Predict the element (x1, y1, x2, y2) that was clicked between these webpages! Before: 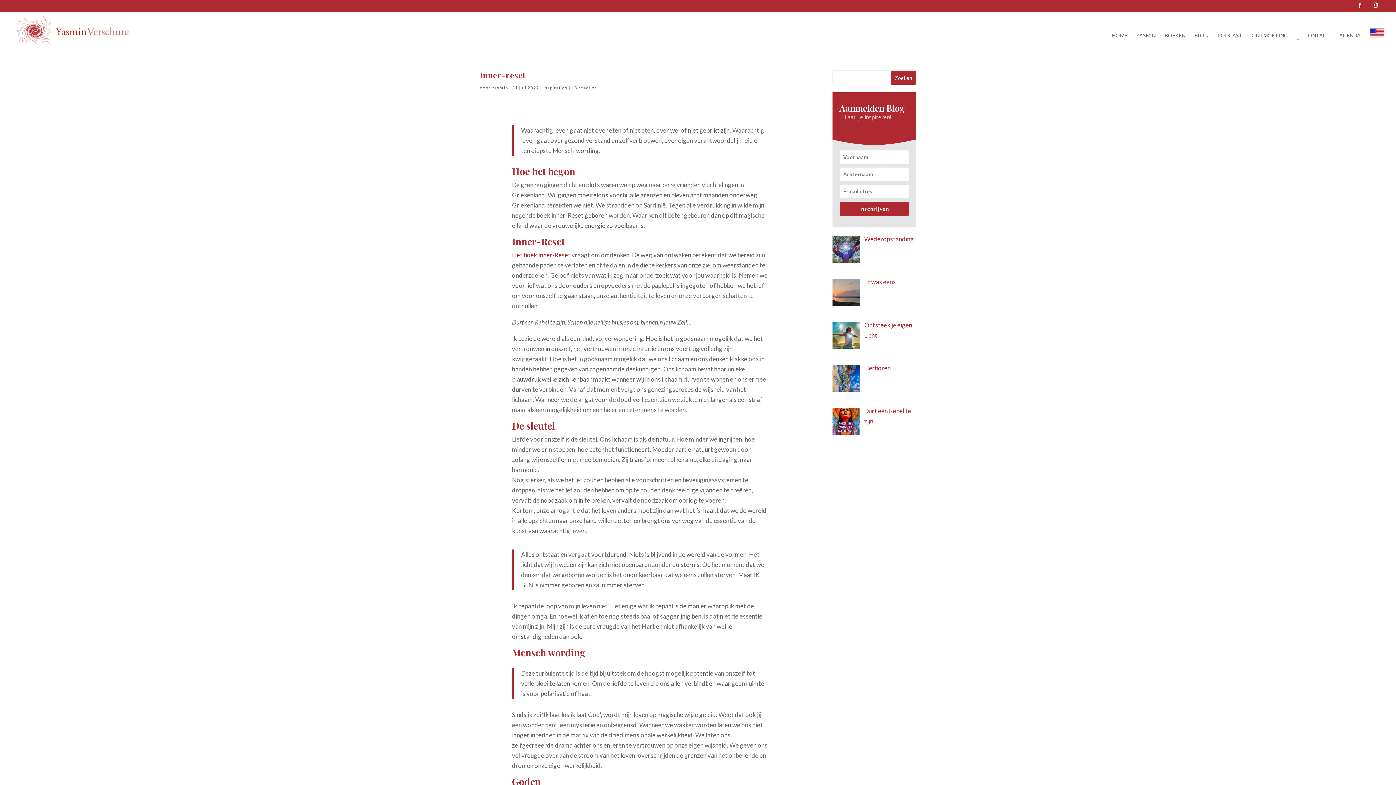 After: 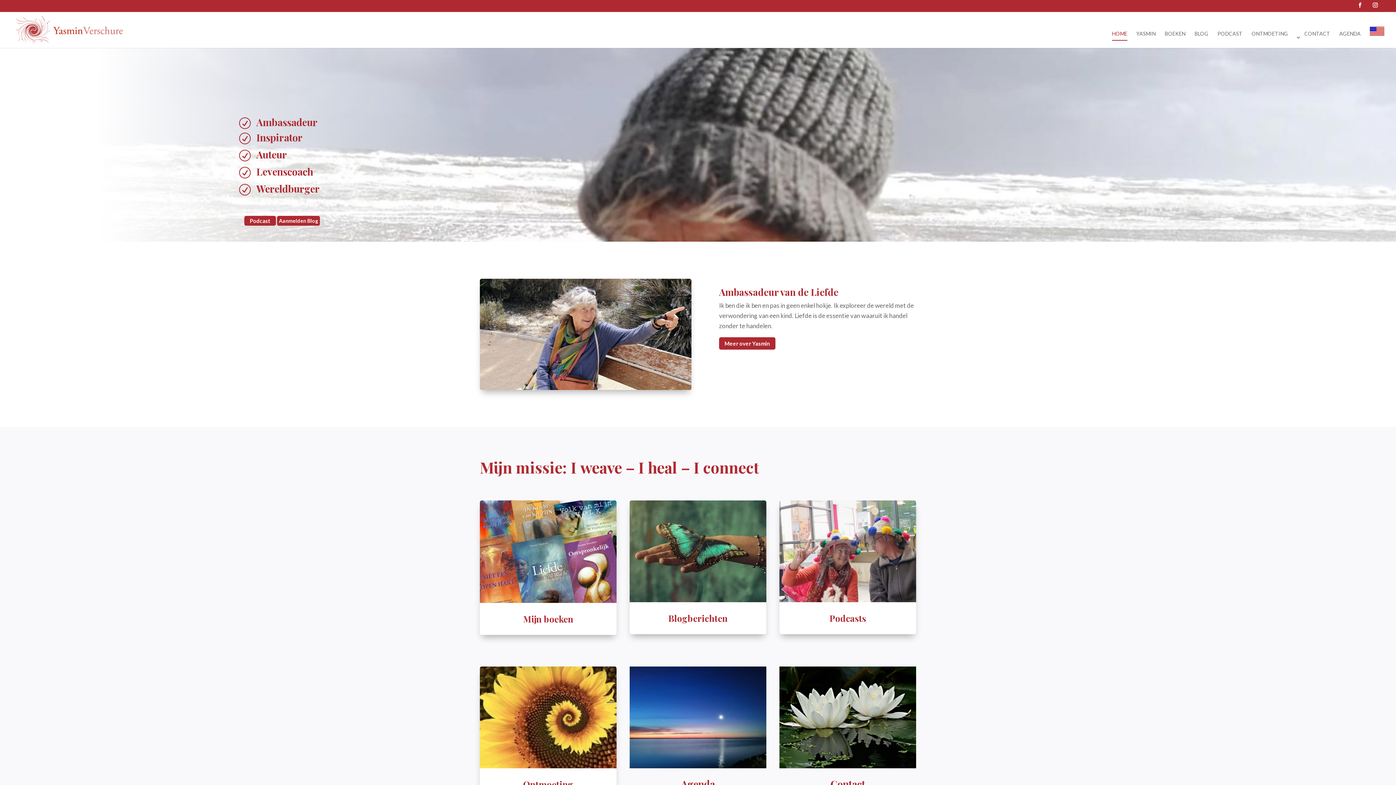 Action: bbox: (12, 26, 130, 33)